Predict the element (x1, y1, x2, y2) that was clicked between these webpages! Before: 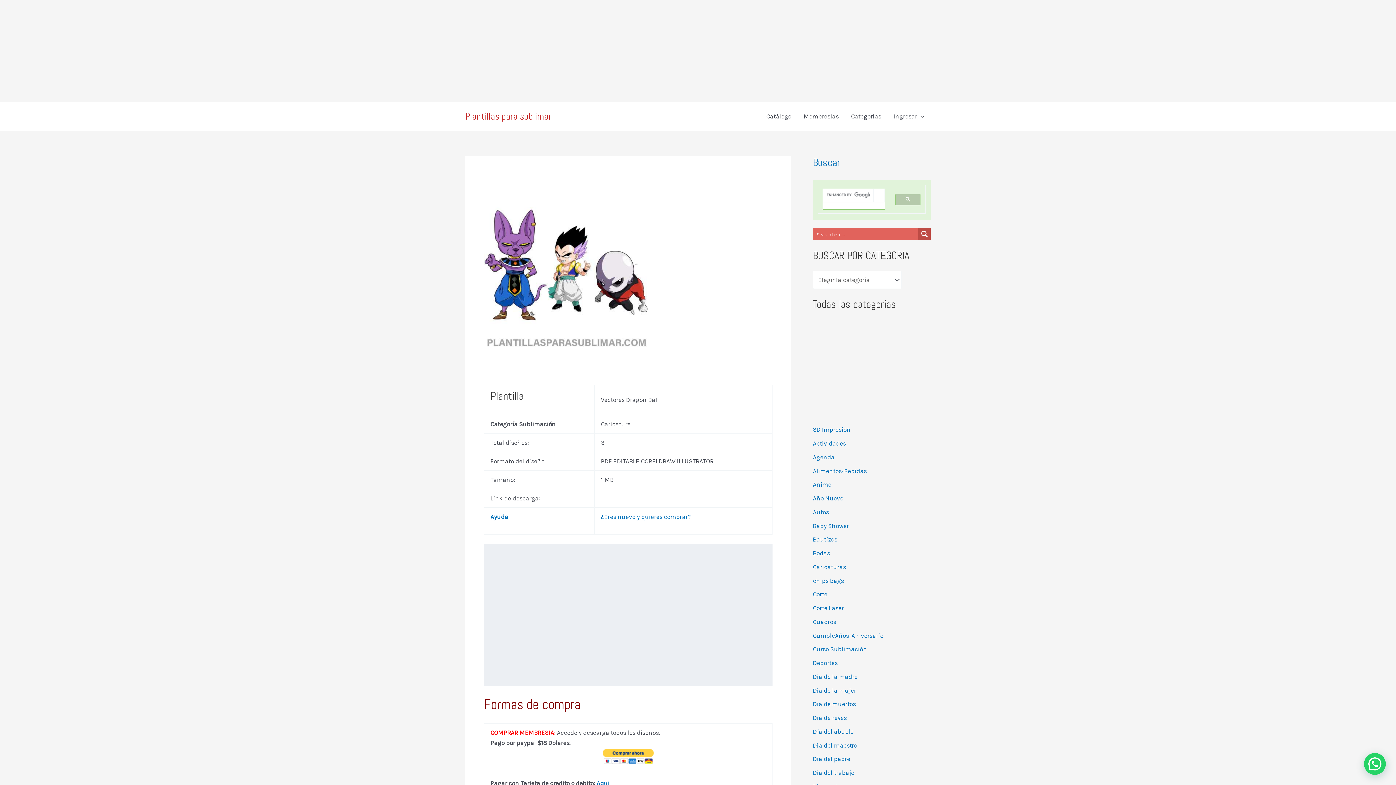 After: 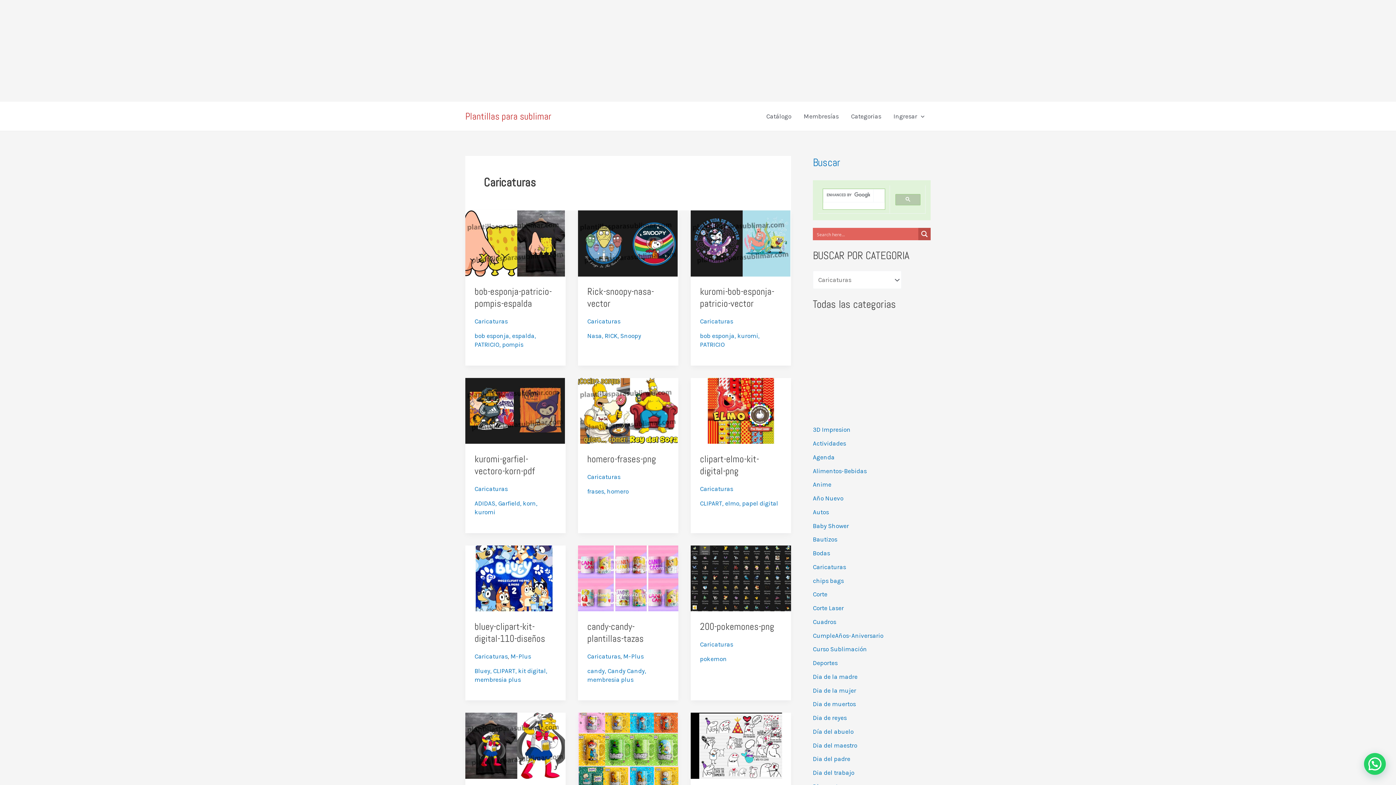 Action: bbox: (813, 563, 846, 570) label: Caricaturas